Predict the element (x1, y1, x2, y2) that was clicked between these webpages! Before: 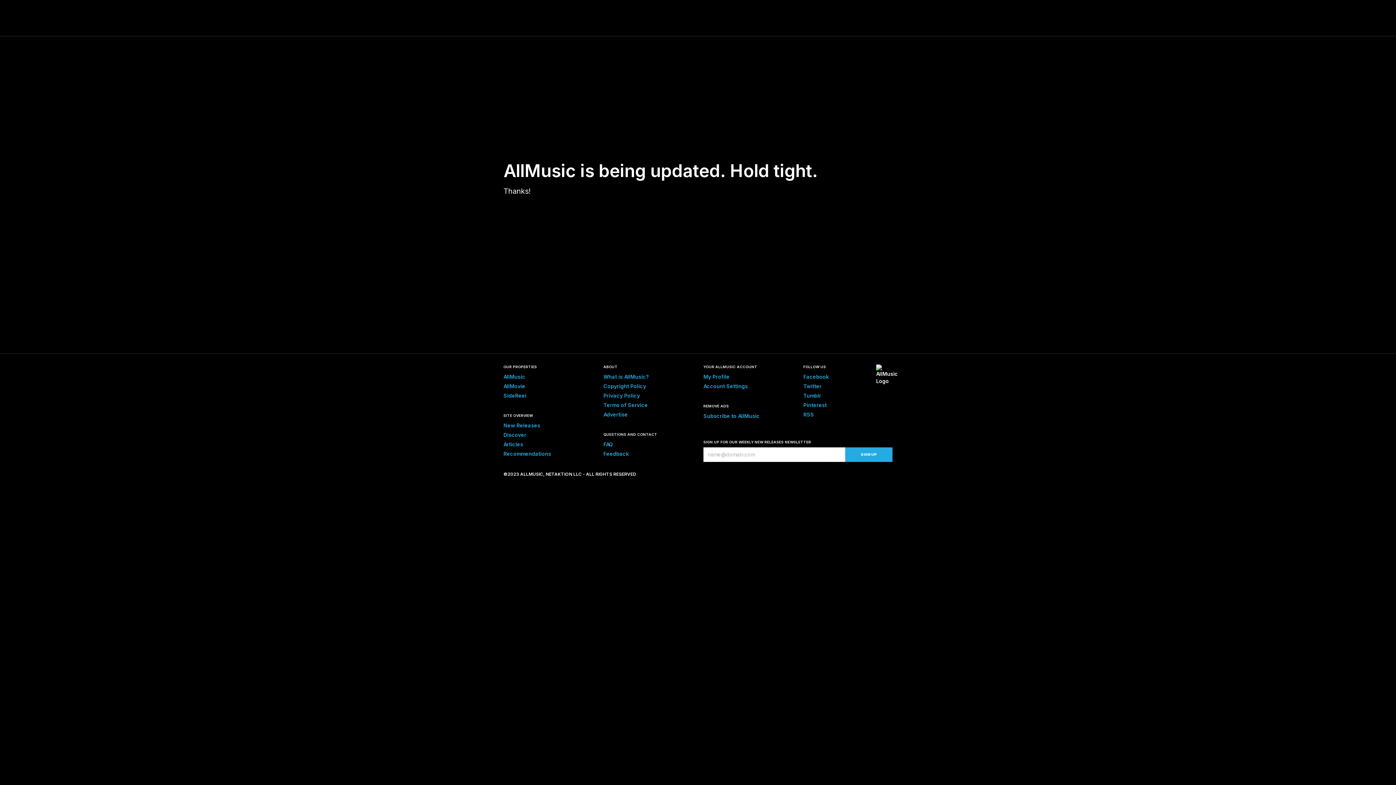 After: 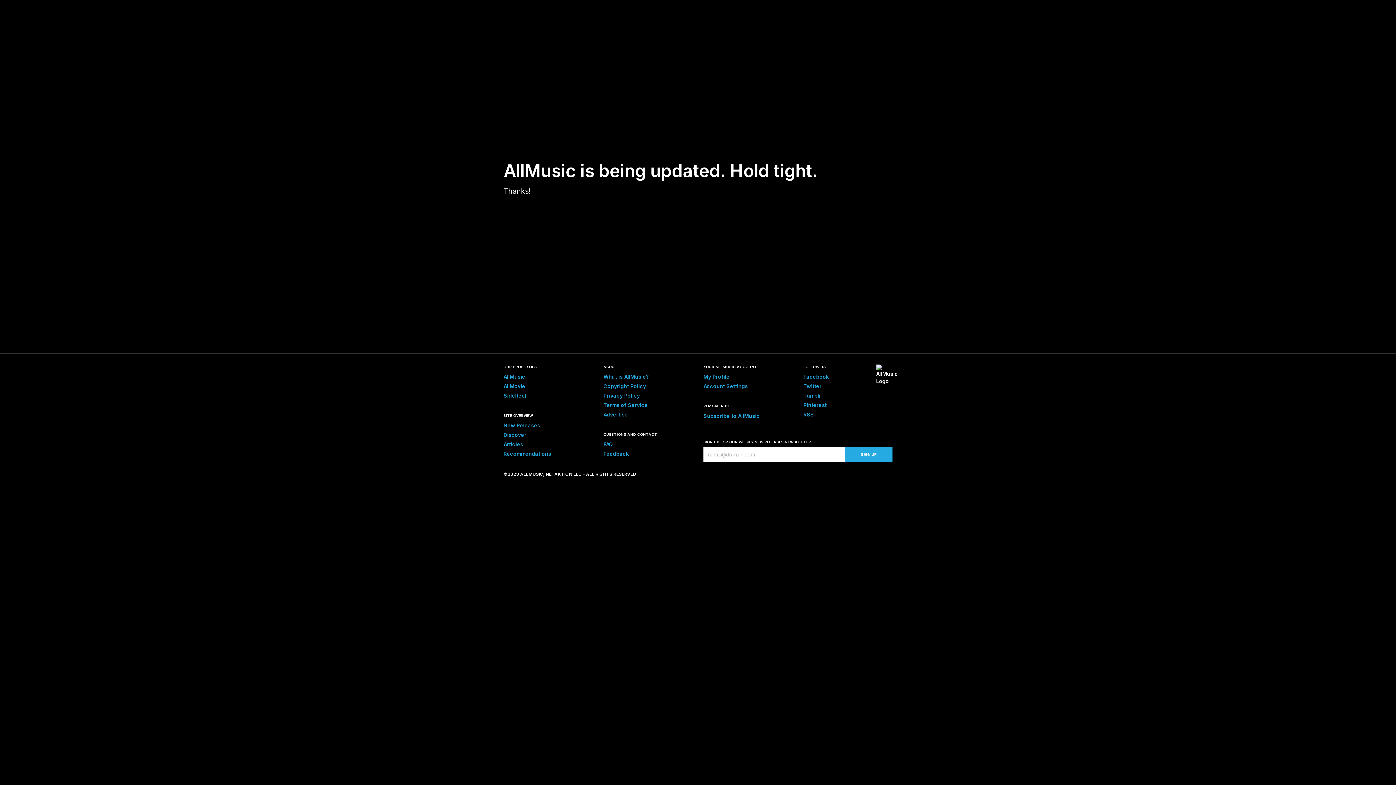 Action: bbox: (703, 413, 760, 419) label: Subscribe to AllMusic